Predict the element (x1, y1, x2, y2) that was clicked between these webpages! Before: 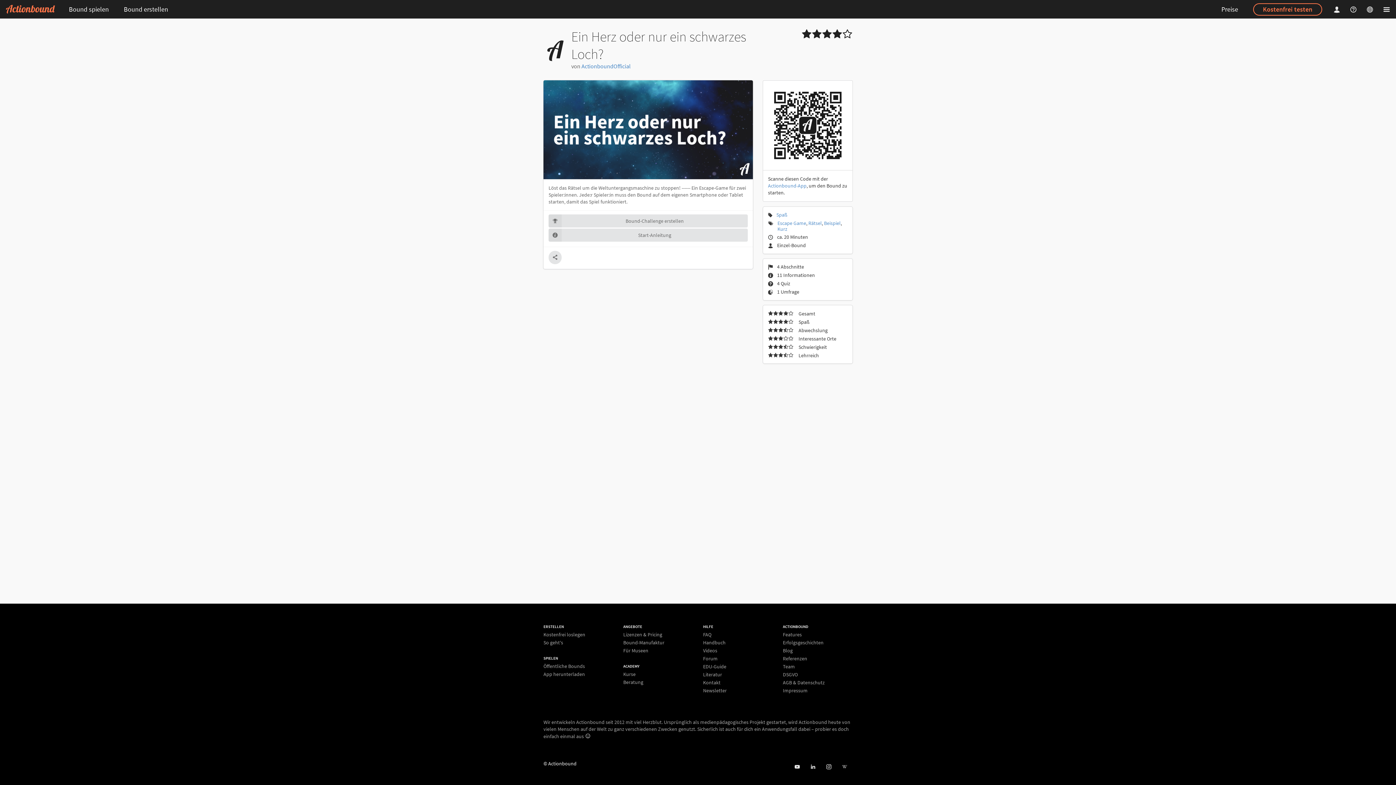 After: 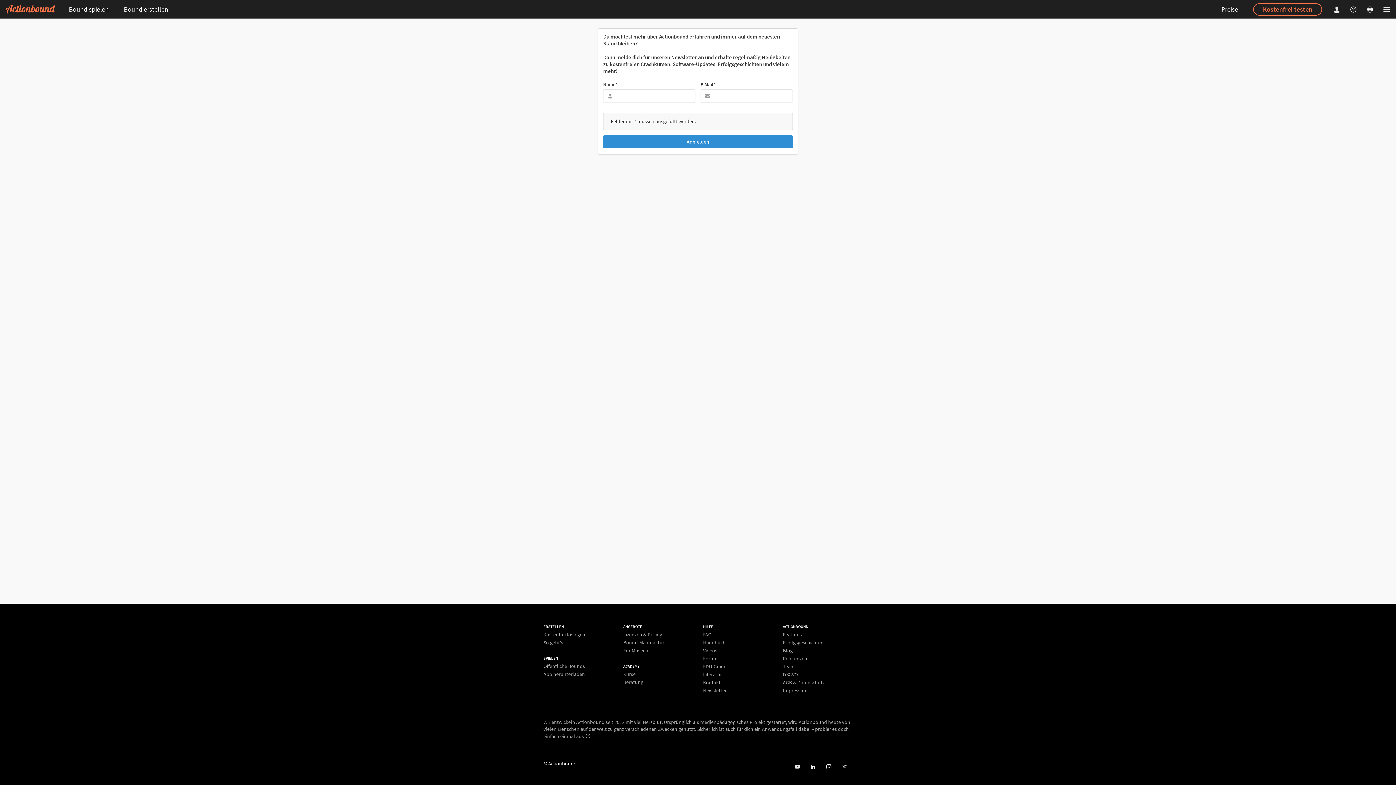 Action: bbox: (703, 686, 772, 693) label: Newsletter